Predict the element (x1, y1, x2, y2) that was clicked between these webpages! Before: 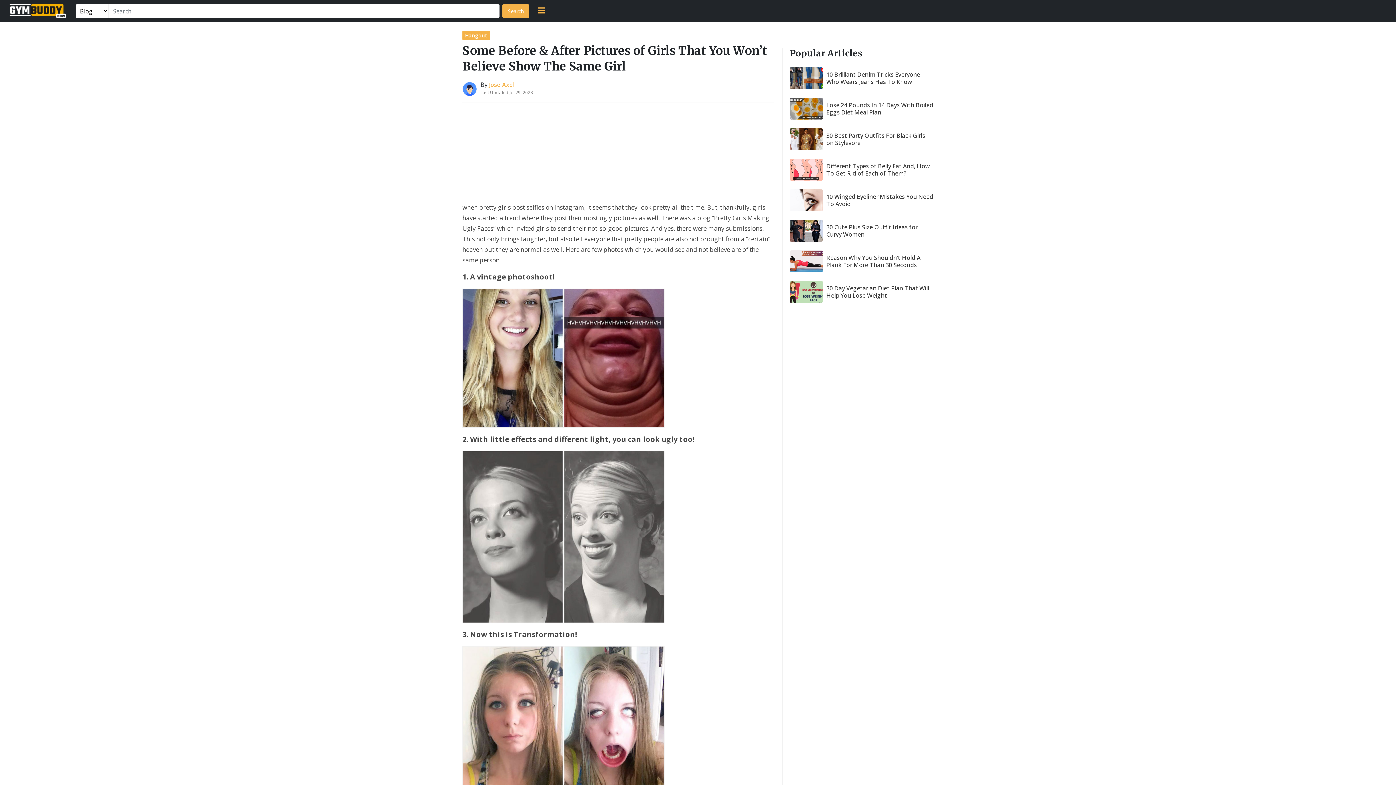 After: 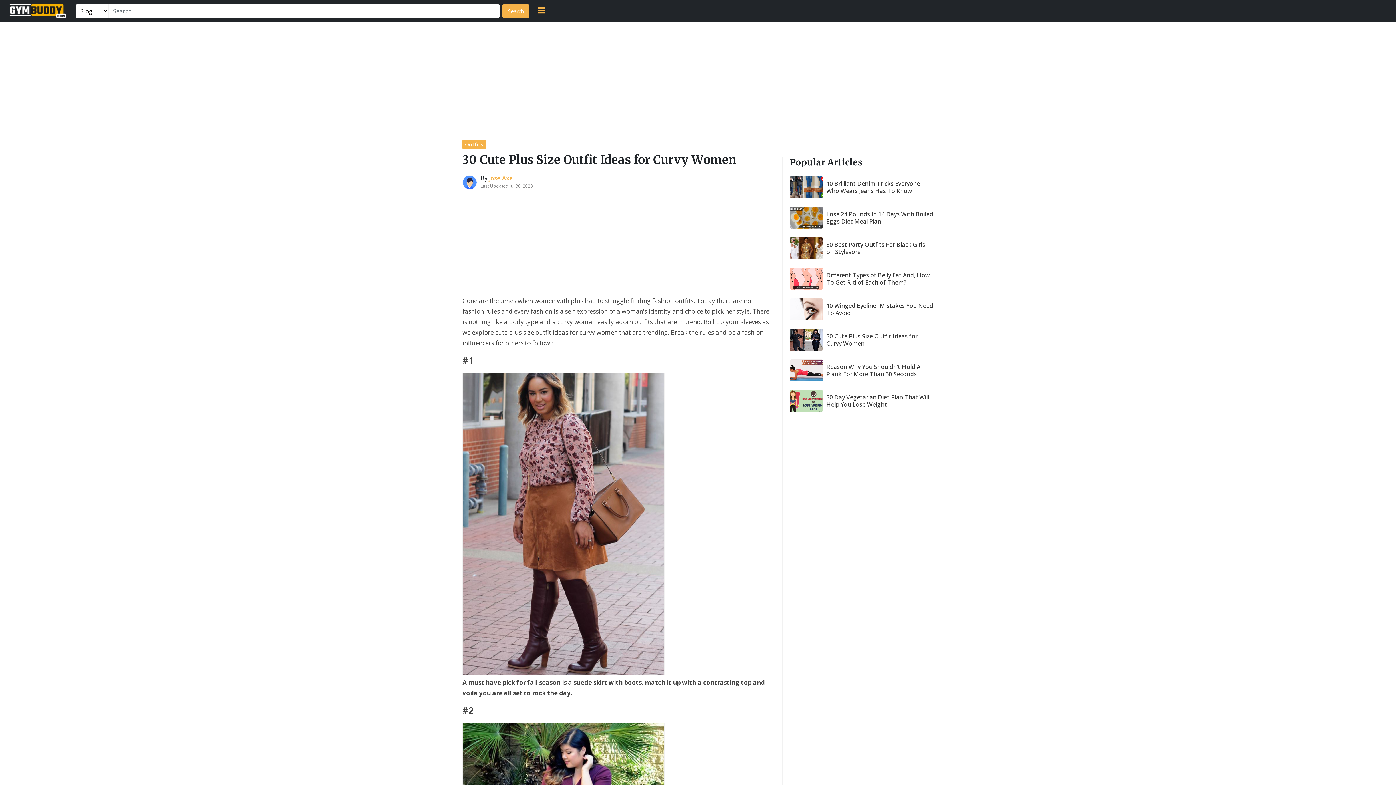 Action: bbox: (790, 220, 933, 241) label: 30 Cute Plus Size Outfit Ideas for Curvy Women